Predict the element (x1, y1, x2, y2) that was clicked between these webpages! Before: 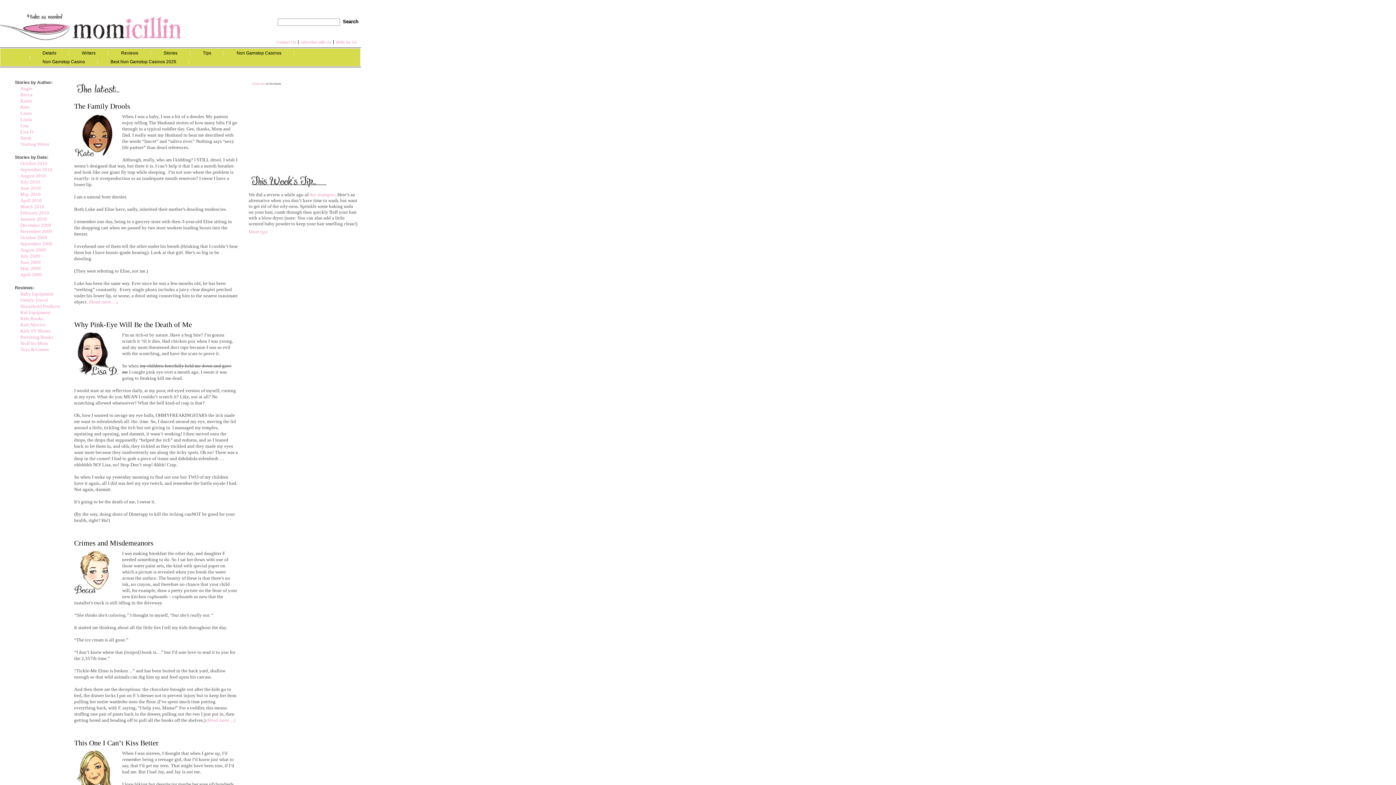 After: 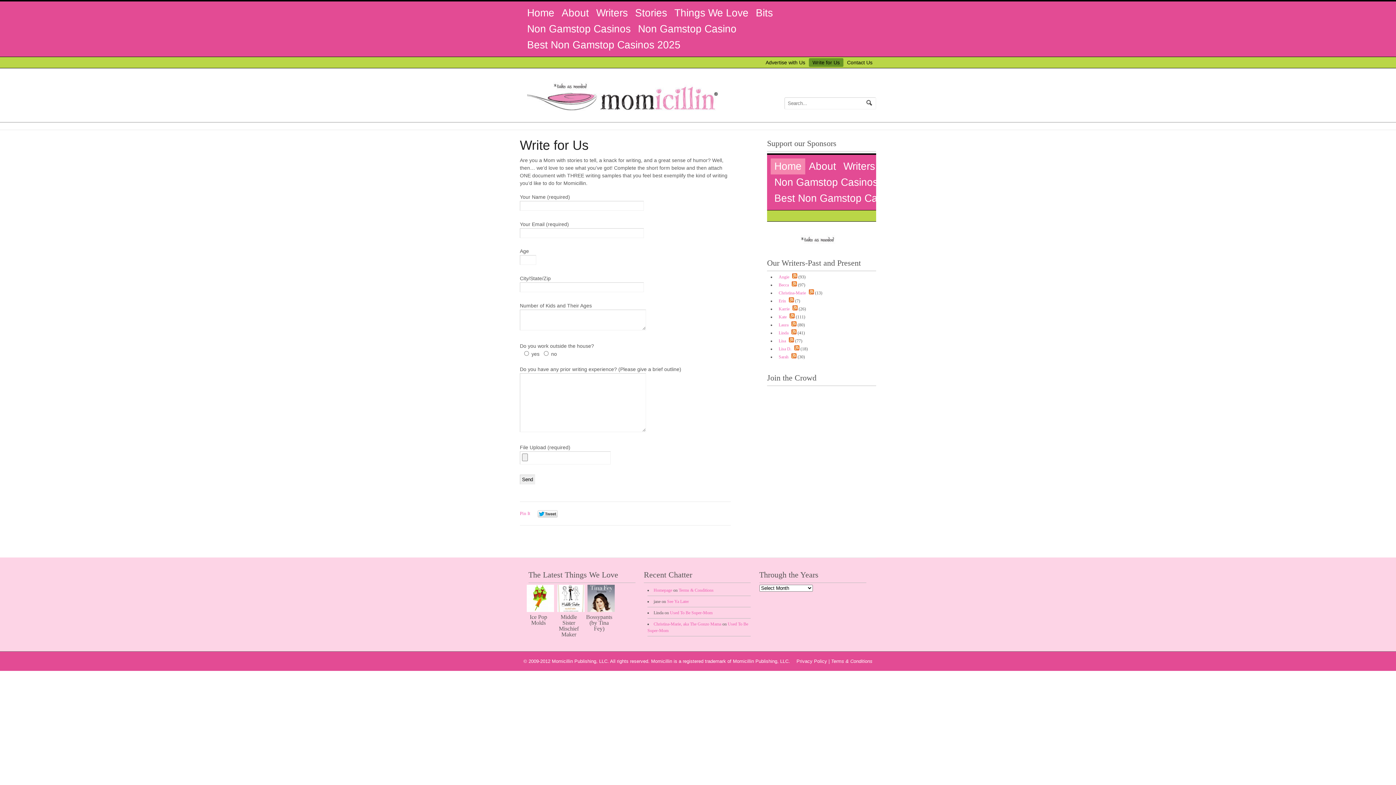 Action: bbox: (336, 40, 357, 44) label: Write for Us